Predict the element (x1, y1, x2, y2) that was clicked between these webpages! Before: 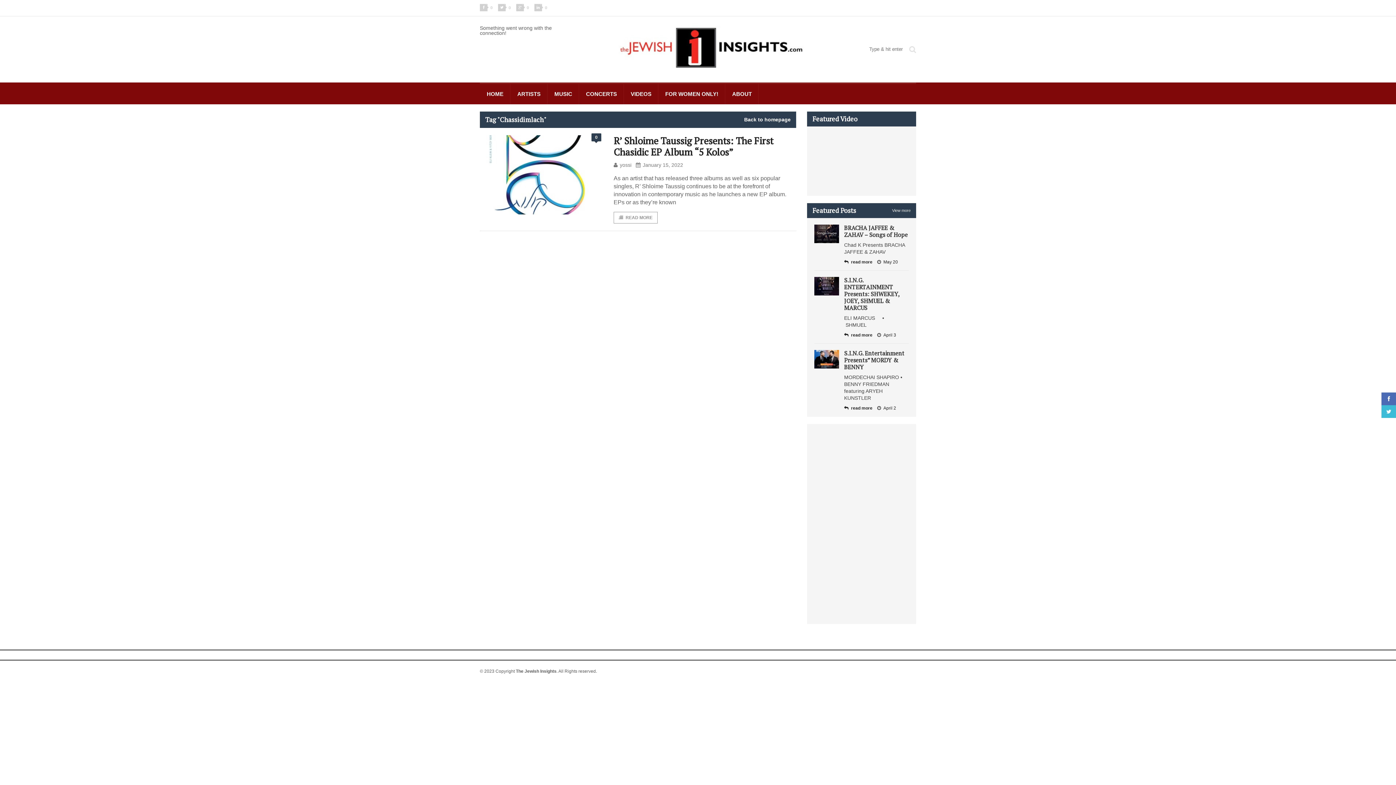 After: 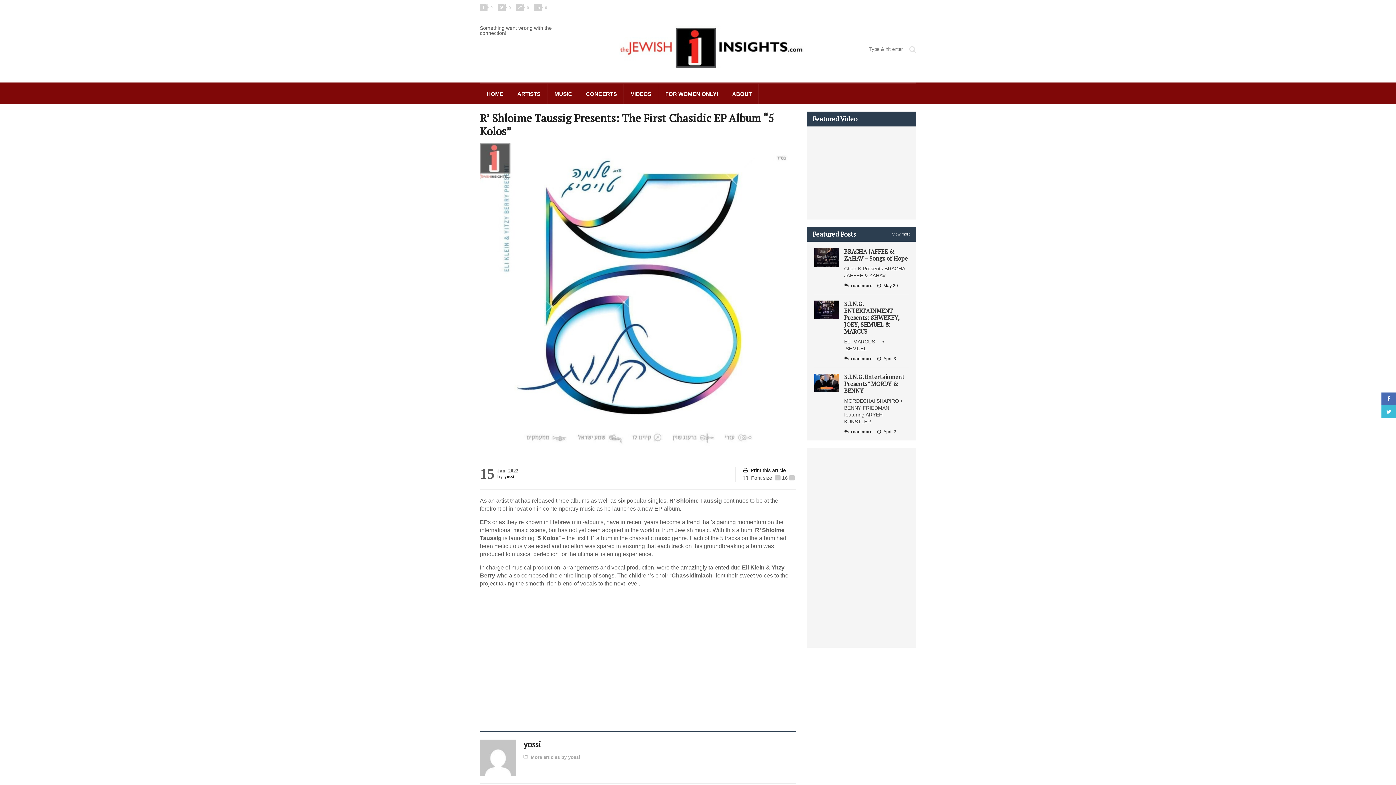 Action: label: 0 bbox: (591, 133, 601, 141)